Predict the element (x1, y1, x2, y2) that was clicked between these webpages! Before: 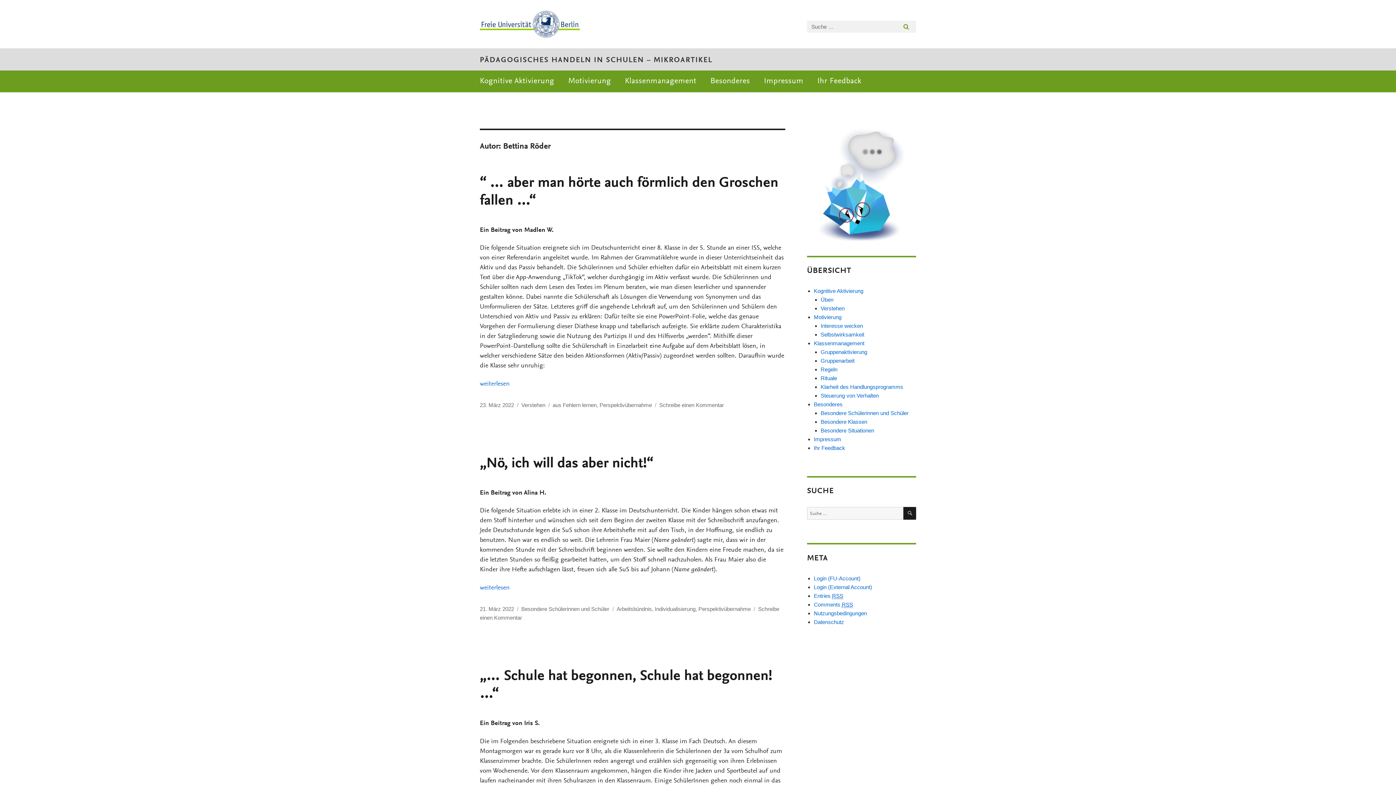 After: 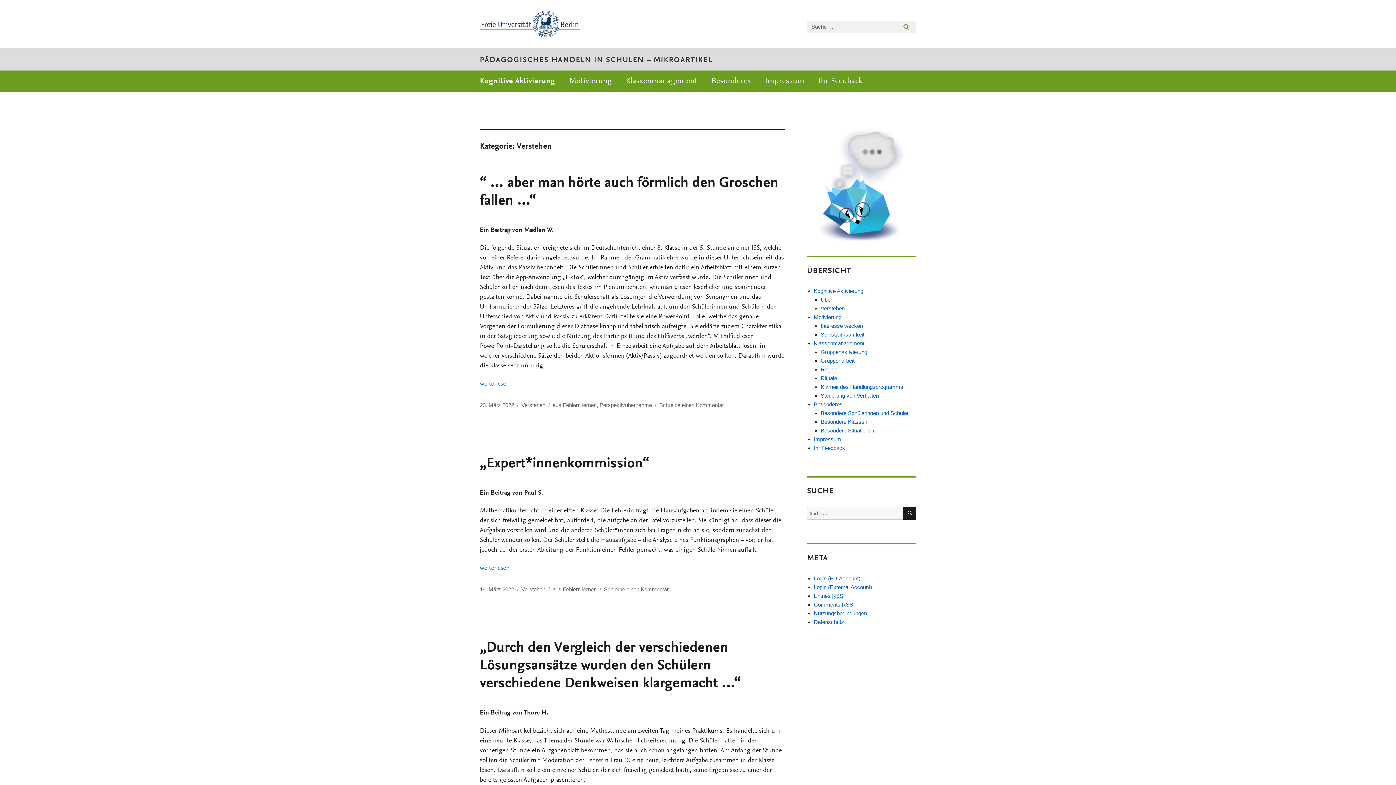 Action: label: Verstehen bbox: (521, 402, 545, 408)